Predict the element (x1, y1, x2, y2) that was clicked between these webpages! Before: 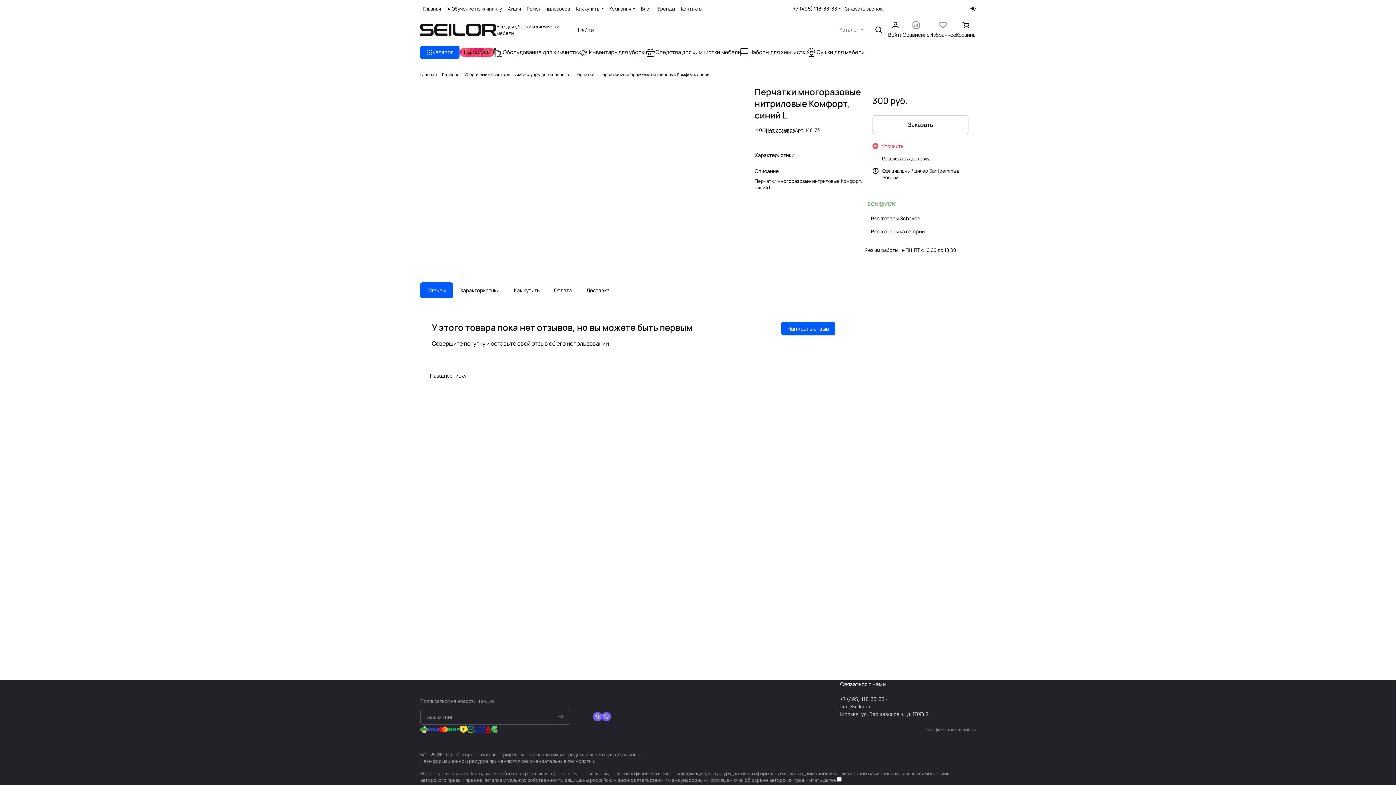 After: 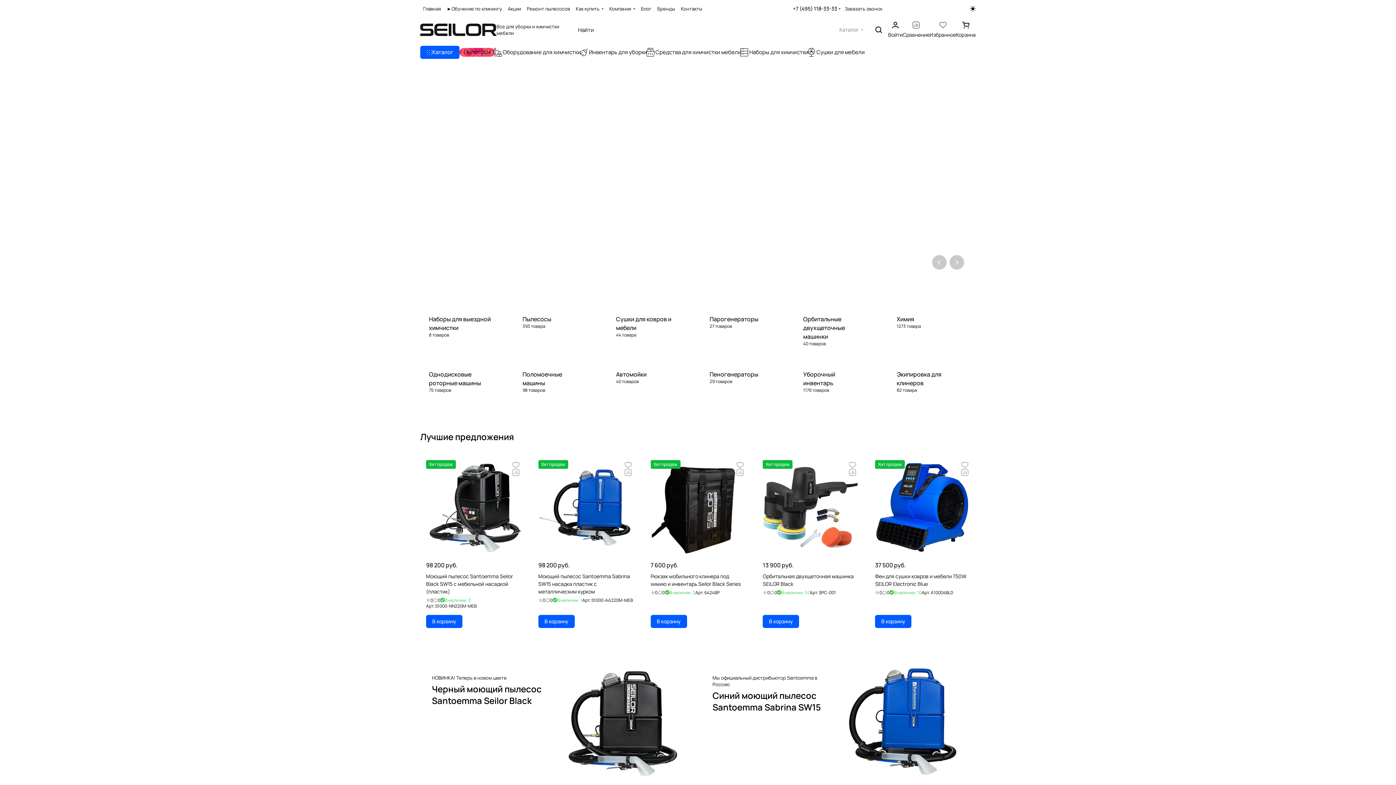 Action: label: Главная bbox: (420, 5, 444, 12)